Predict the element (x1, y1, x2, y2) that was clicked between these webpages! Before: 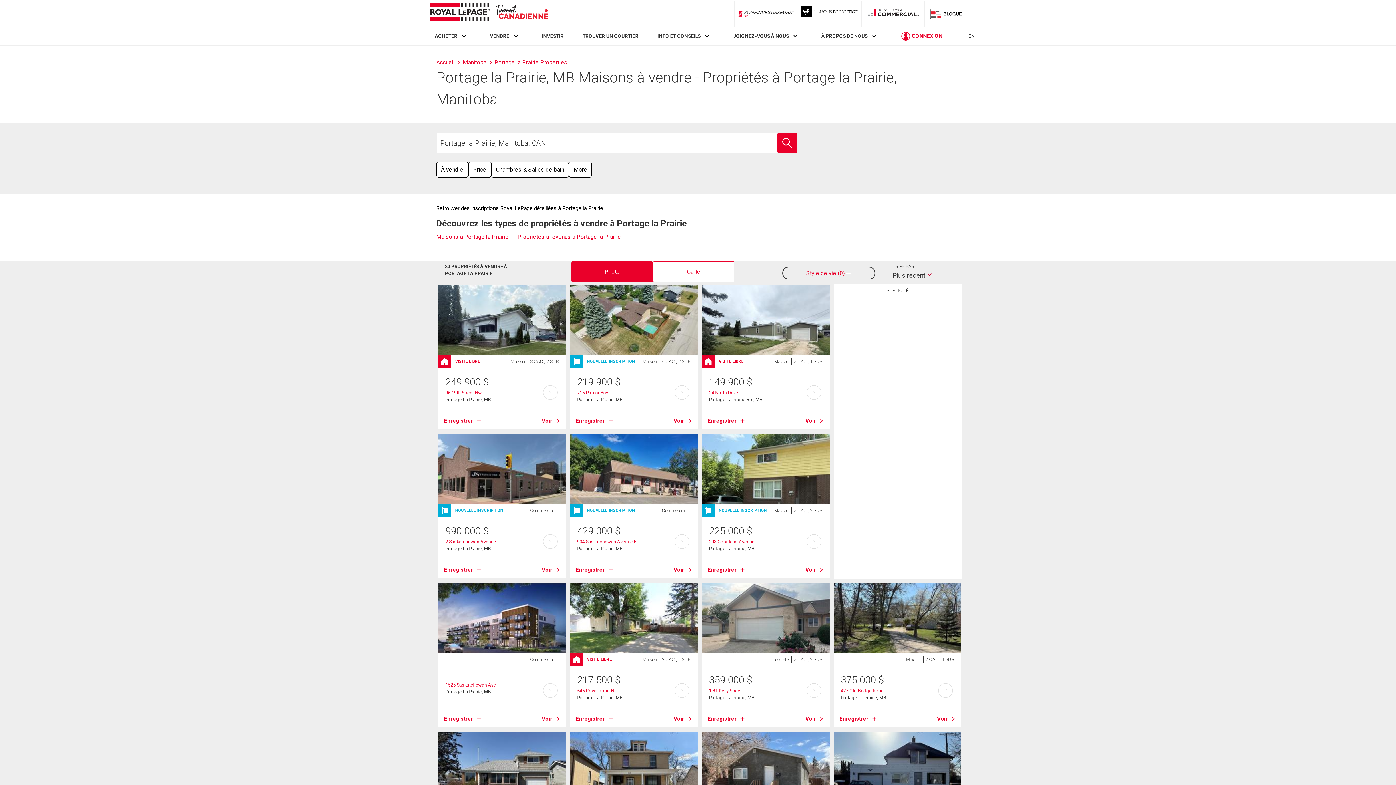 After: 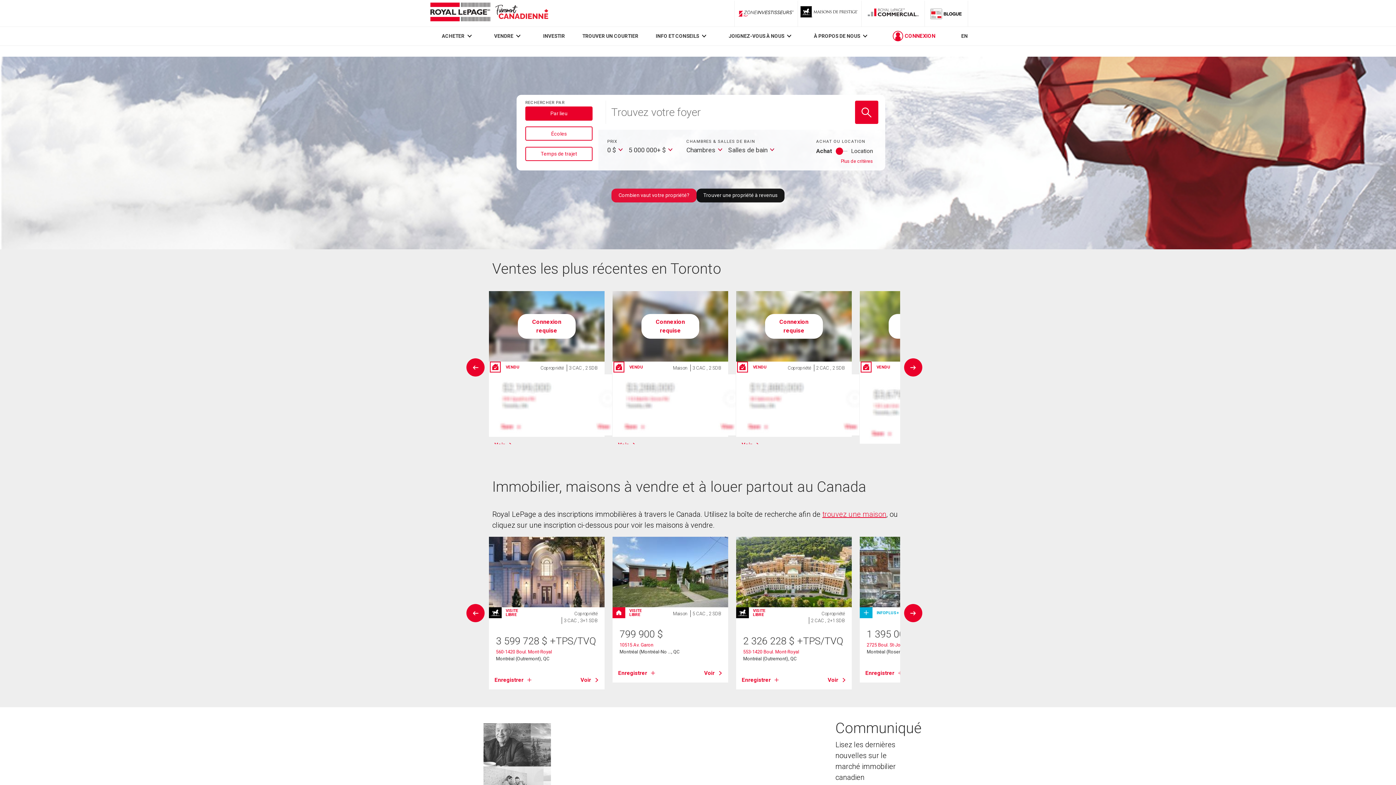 Action: bbox: (434, 33, 457, 39) label: ACHETER